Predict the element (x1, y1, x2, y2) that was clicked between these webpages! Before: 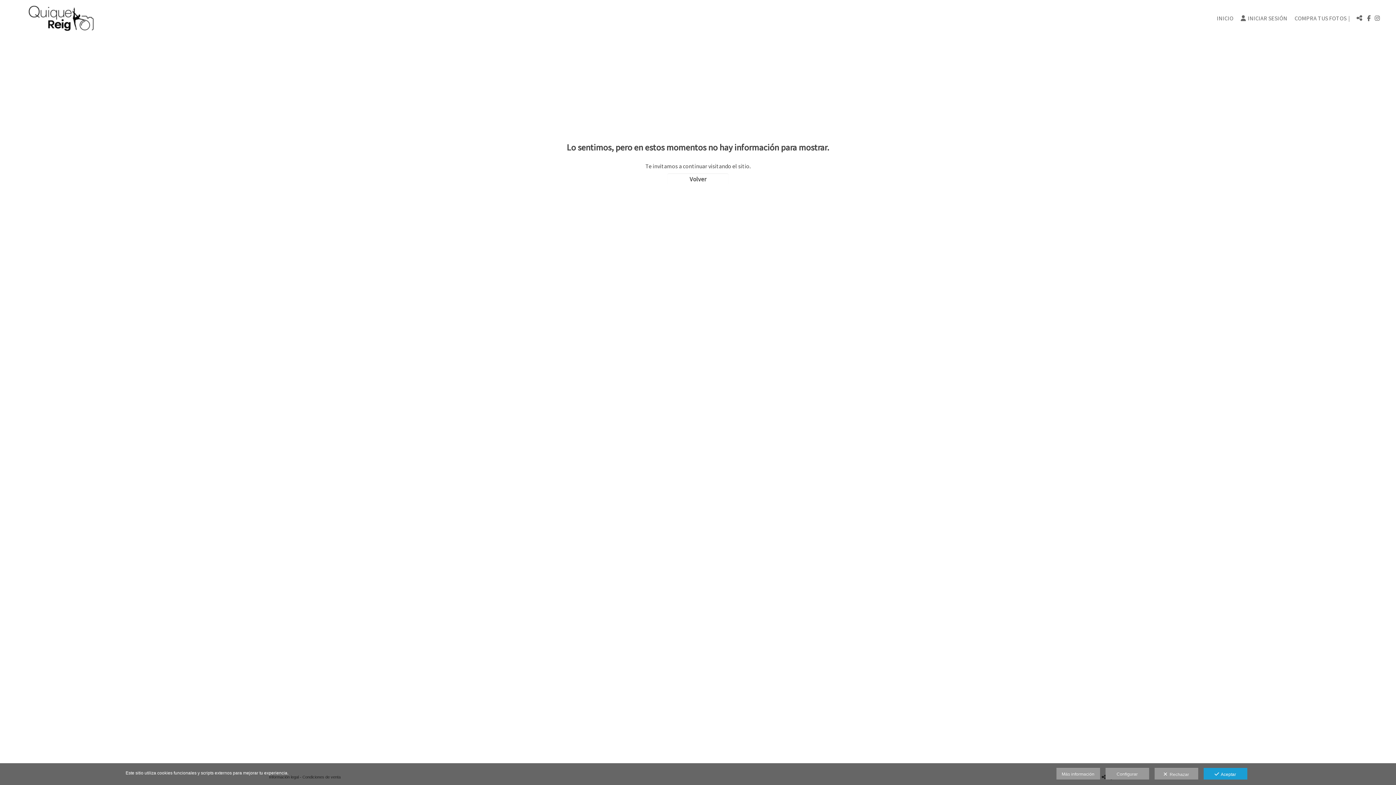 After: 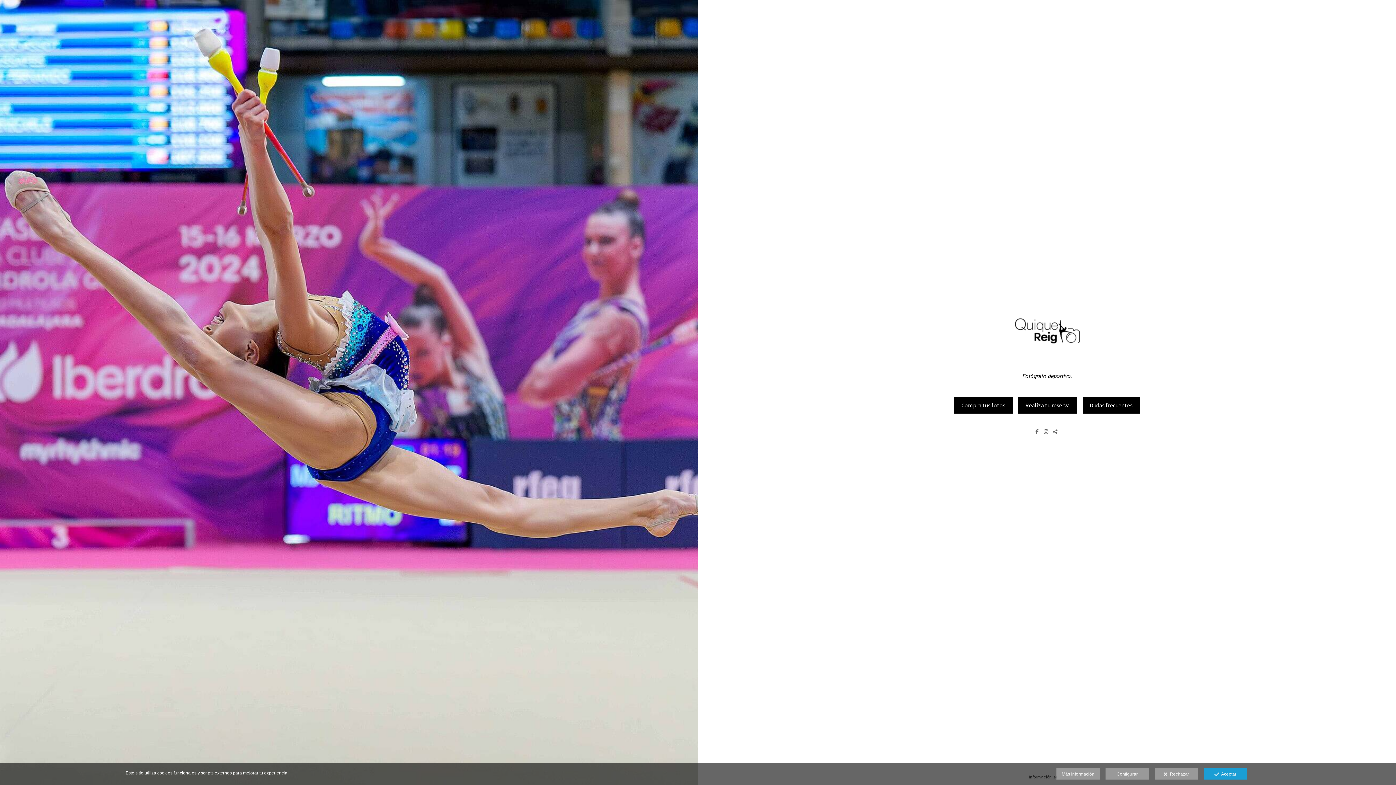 Action: bbox: (14, 2, 233, 33)